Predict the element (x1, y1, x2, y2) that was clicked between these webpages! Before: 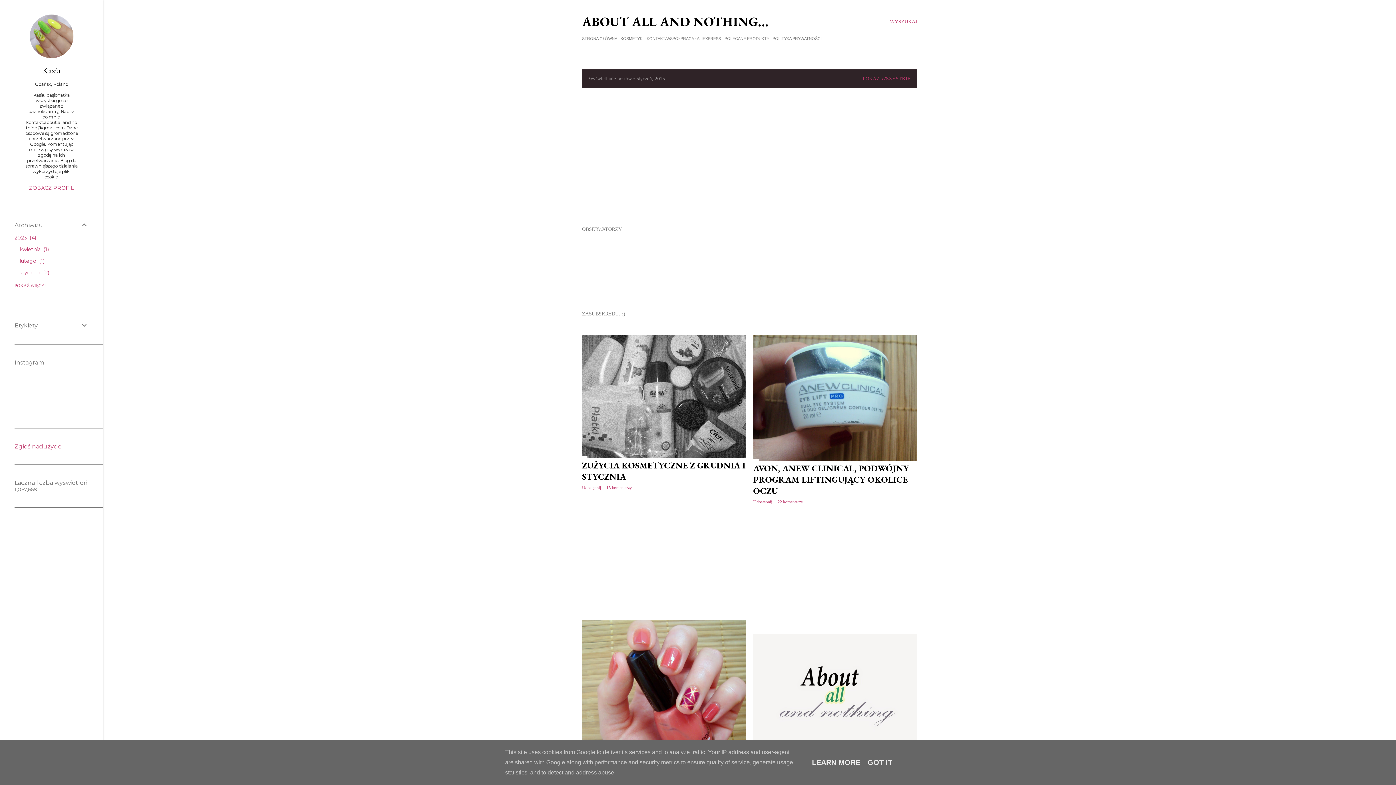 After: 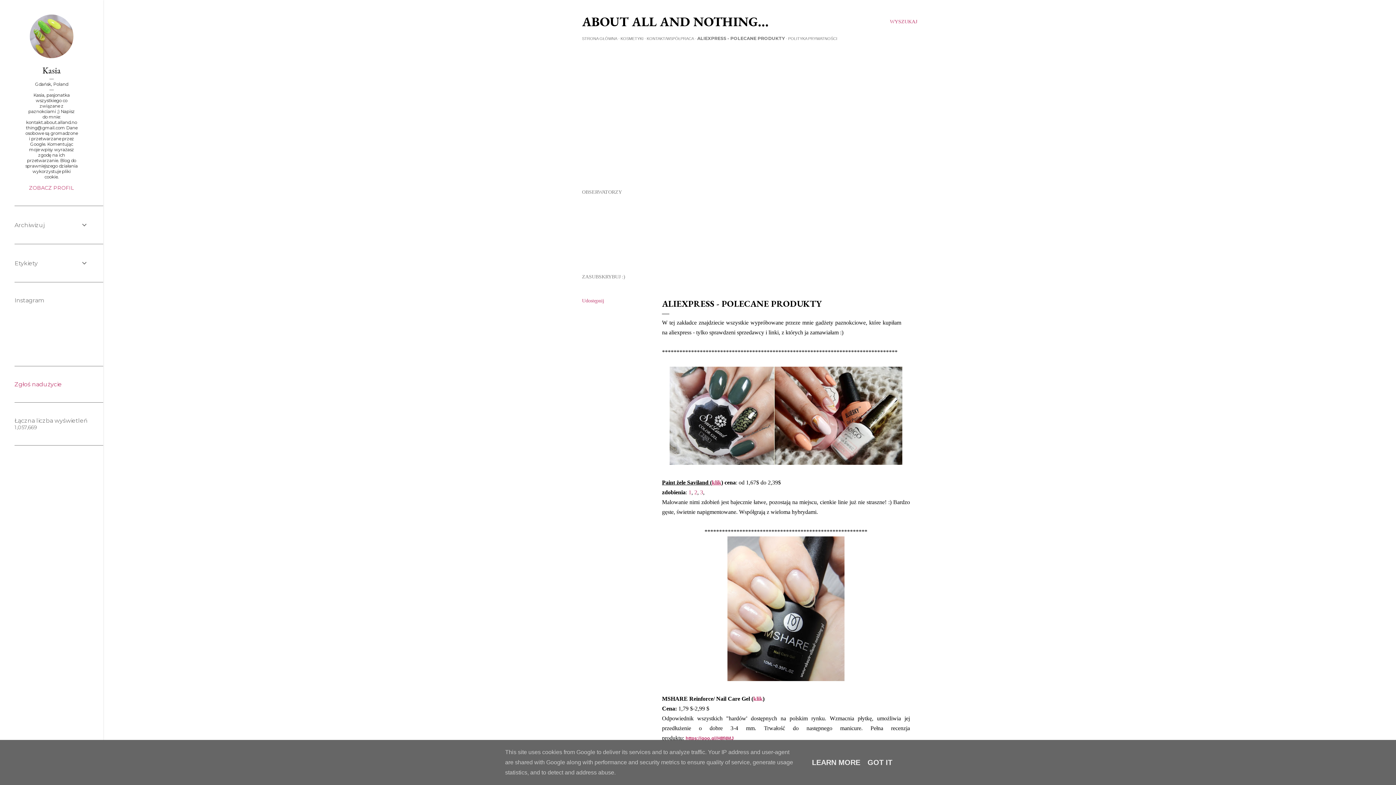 Action: label: ALIEXPRESS - POLECANE PRODUKTY bbox: (697, 36, 769, 40)